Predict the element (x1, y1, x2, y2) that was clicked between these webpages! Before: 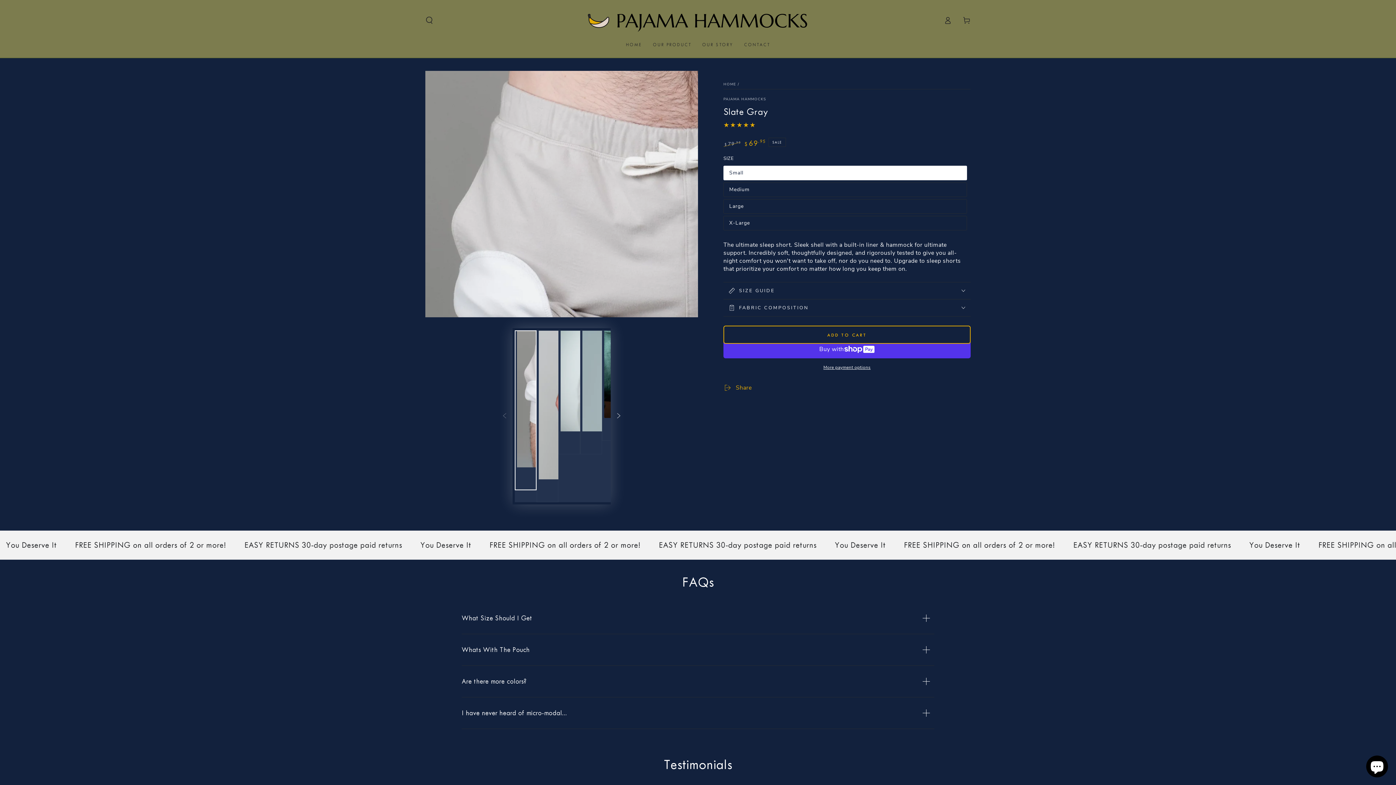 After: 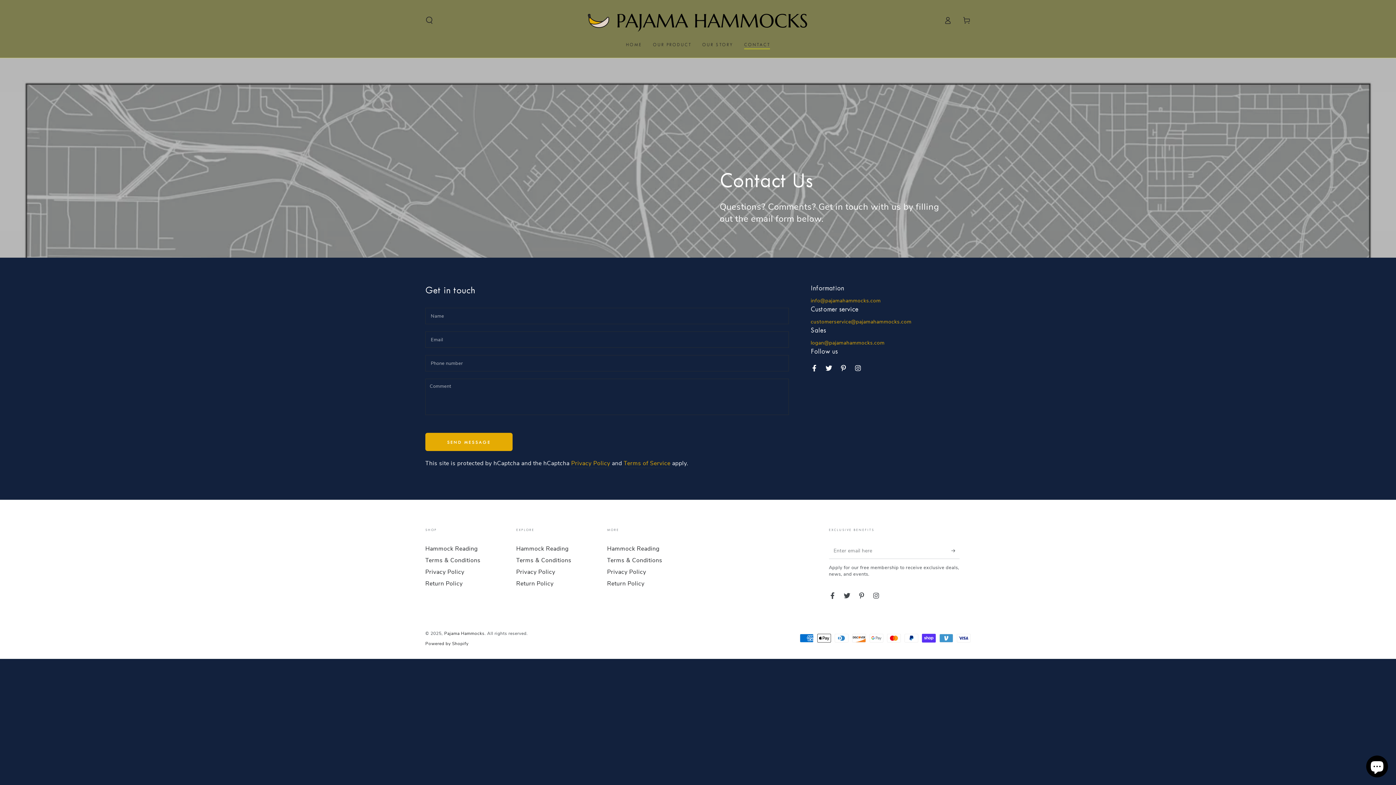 Action: label: CONTACT bbox: (738, 36, 775, 53)